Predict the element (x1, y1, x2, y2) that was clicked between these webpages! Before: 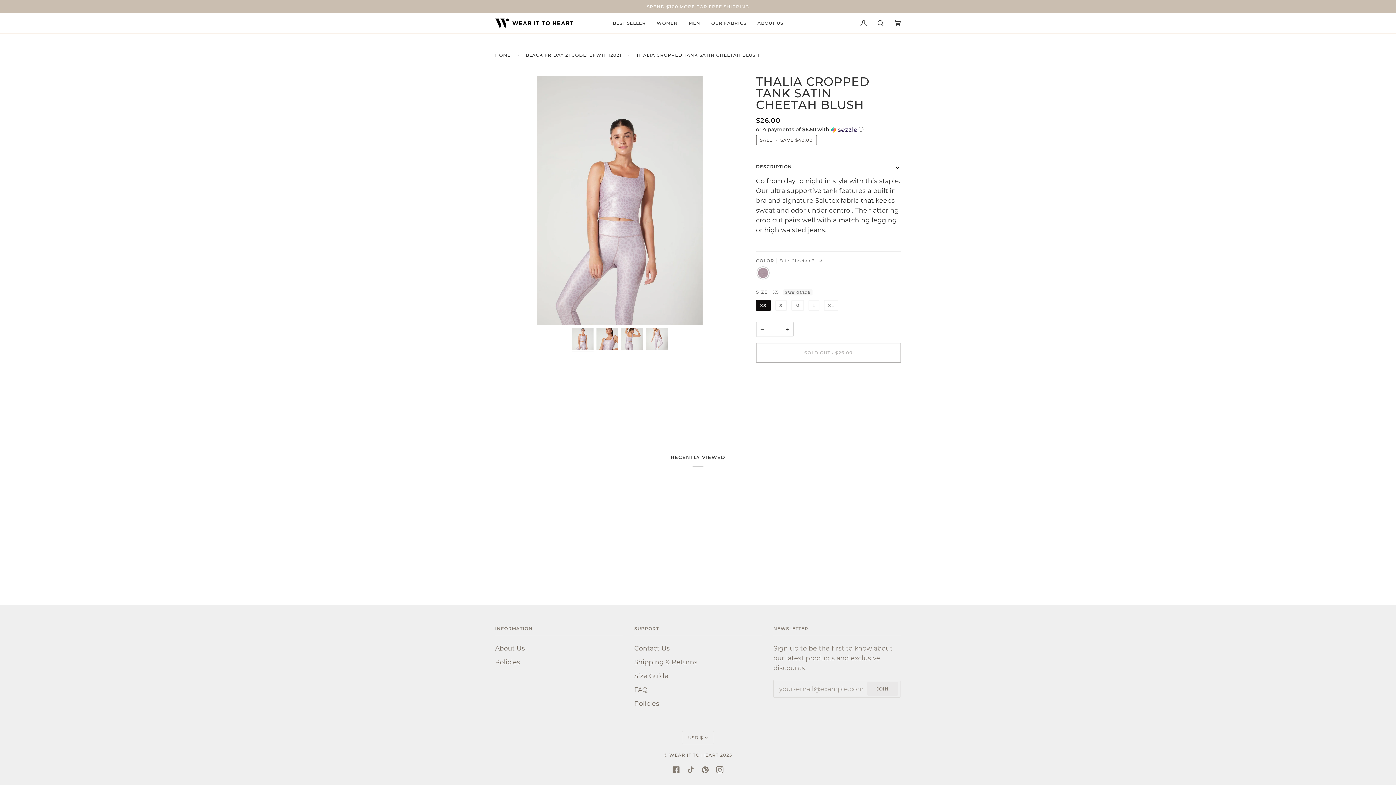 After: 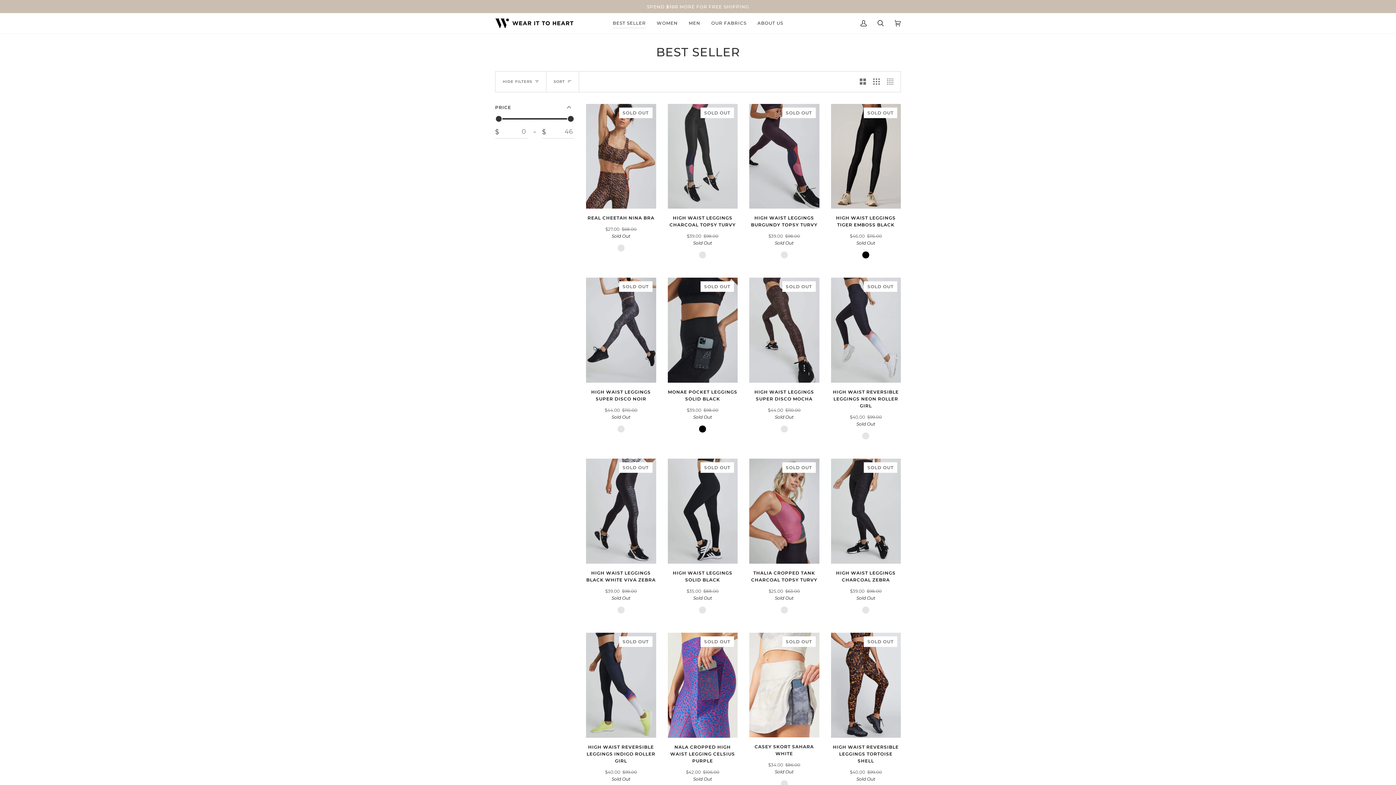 Action: bbox: (607, 13, 651, 33) label: BEST SELLER